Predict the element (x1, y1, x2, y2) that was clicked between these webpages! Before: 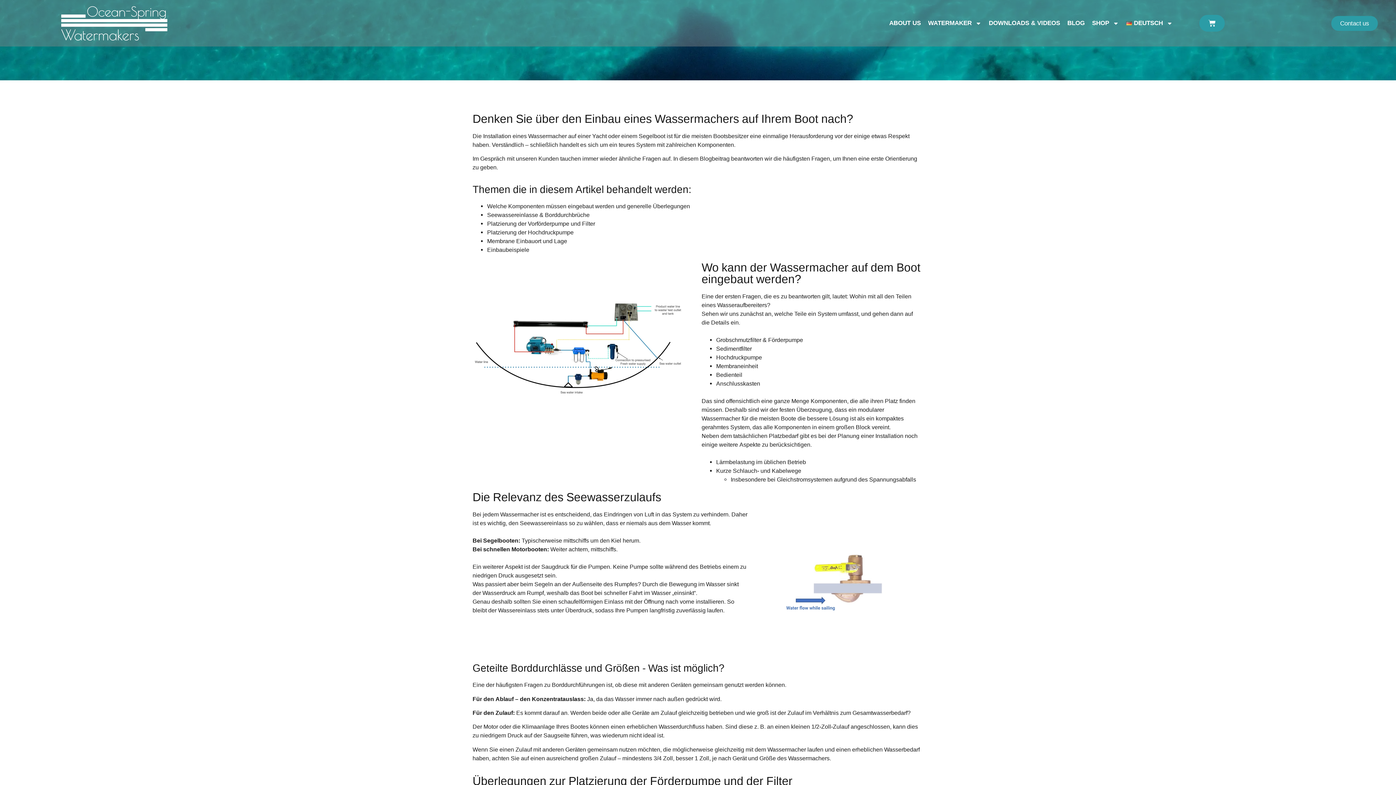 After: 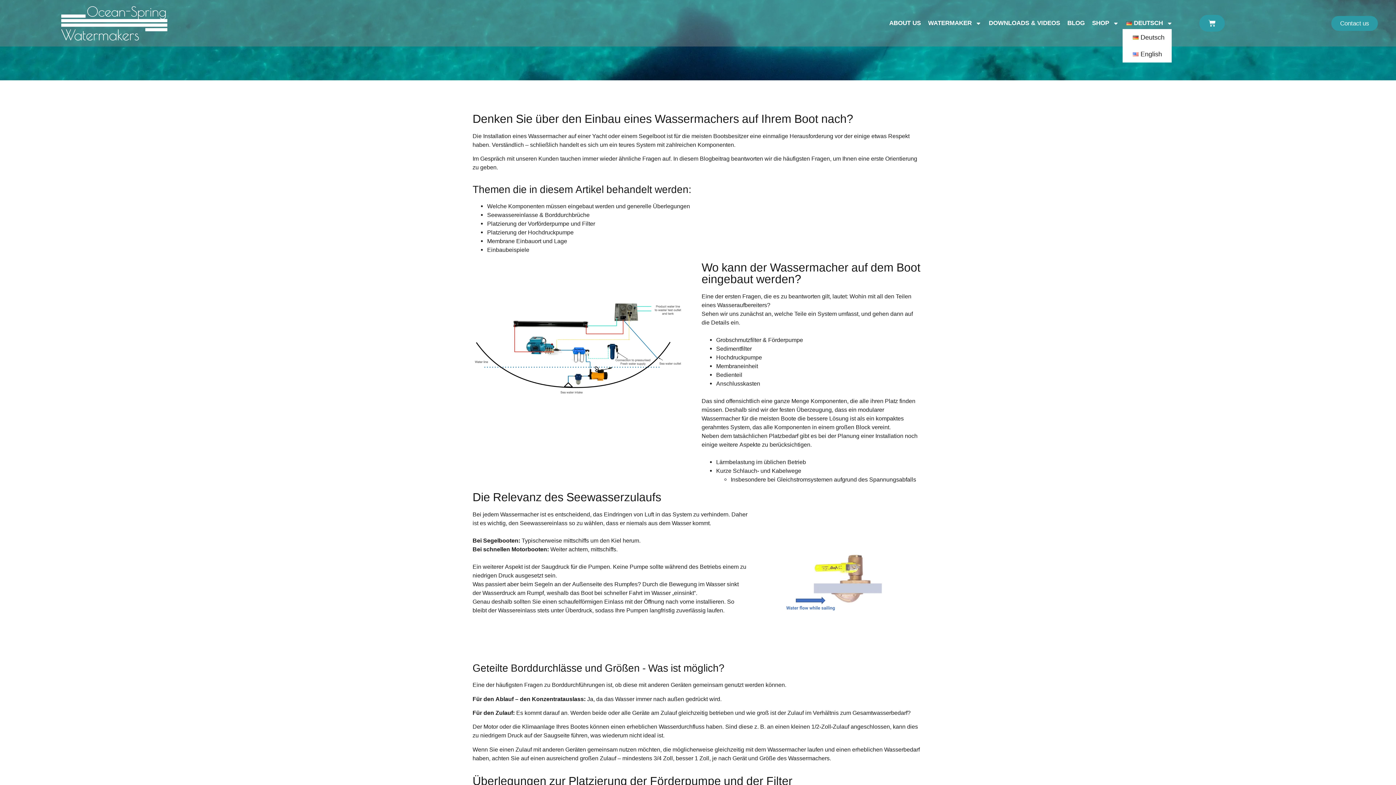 Action: bbox: (1122, 17, 1176, 29) label: DEUTSCH